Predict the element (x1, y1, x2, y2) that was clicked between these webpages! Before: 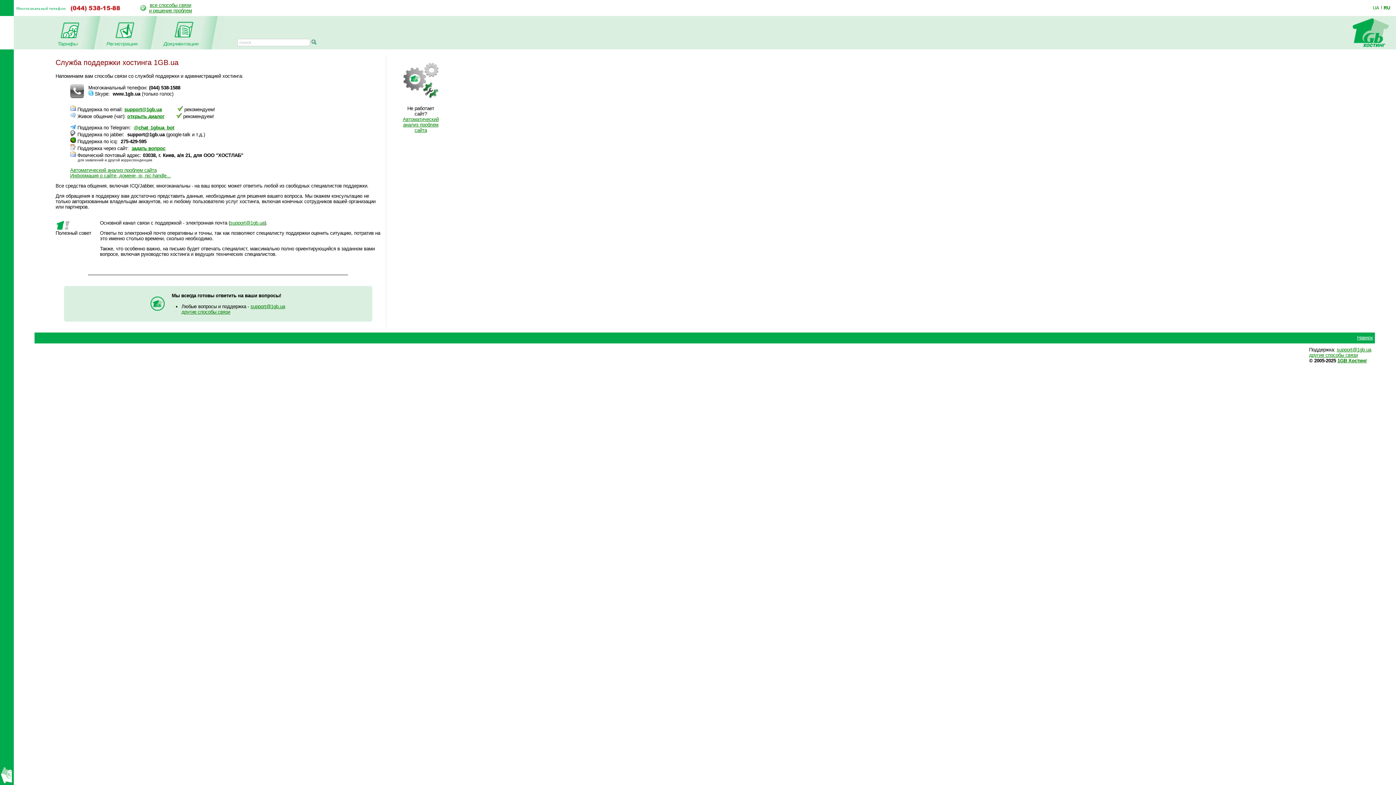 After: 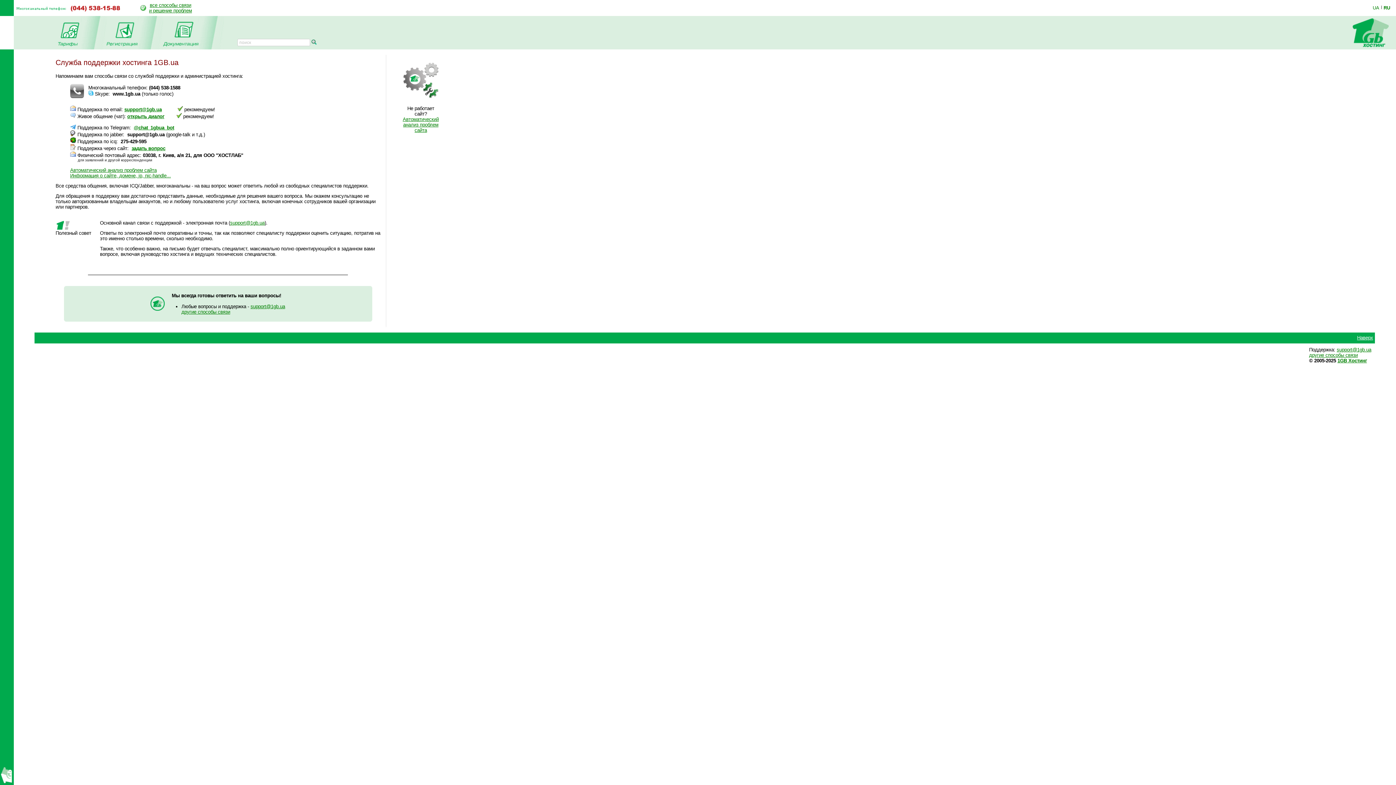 Action: bbox: (402, 101, 439, 106)